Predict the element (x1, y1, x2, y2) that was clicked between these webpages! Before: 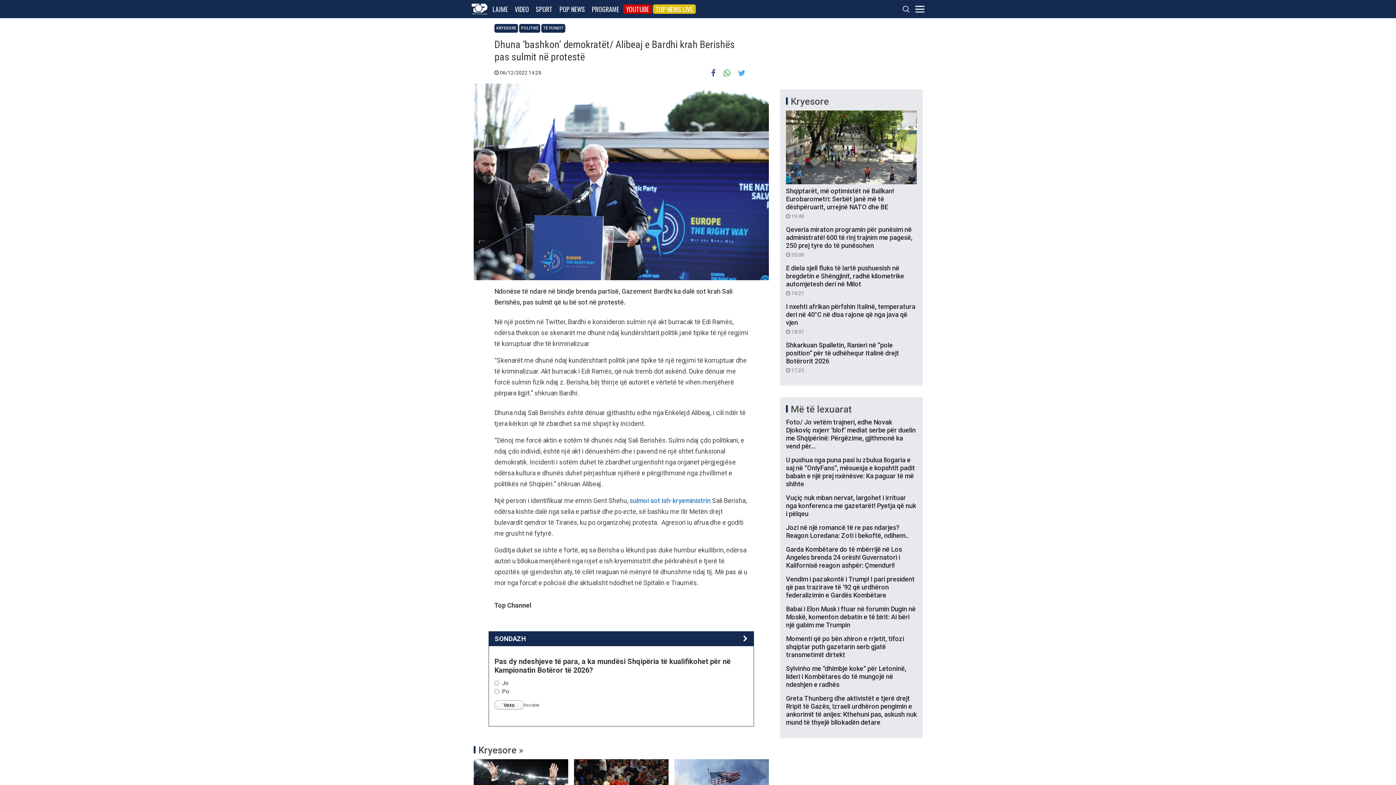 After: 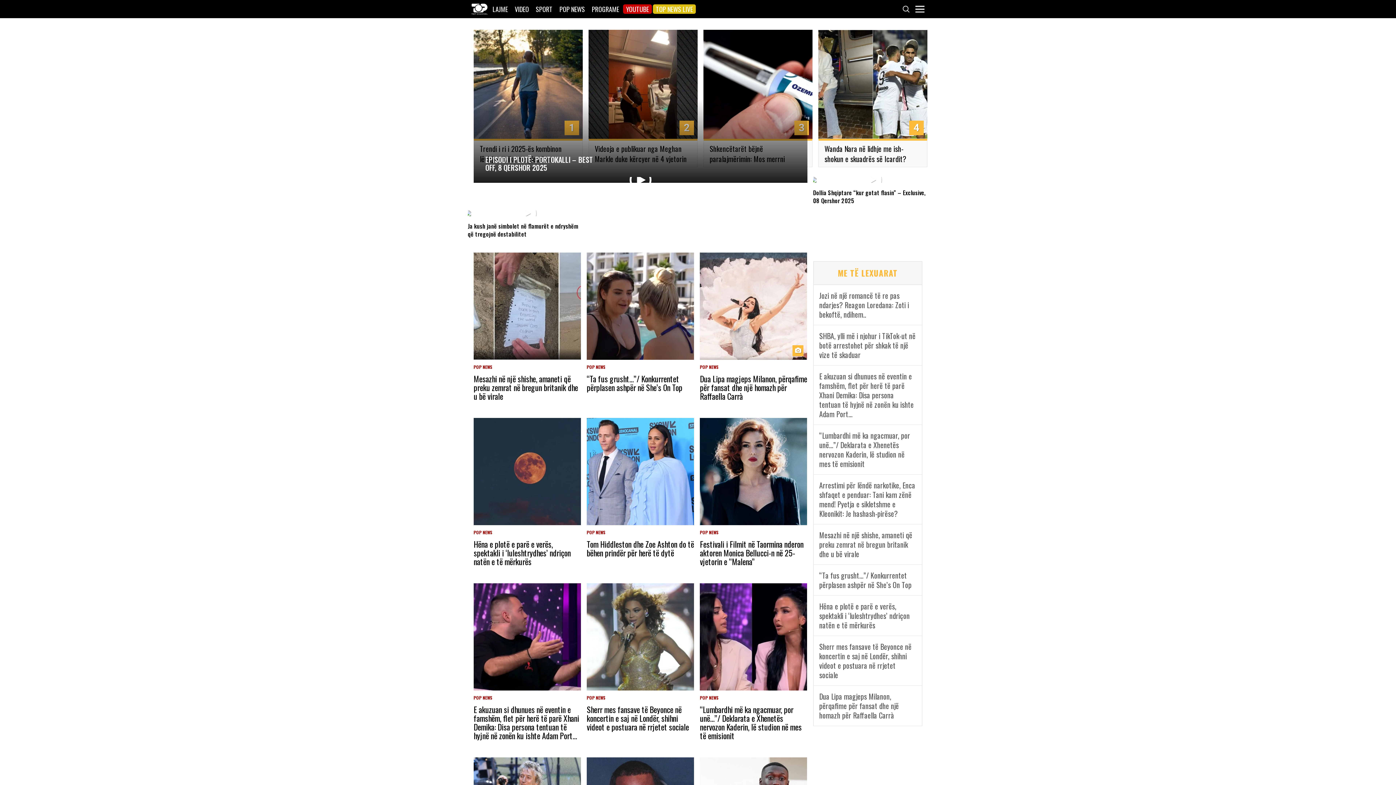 Action: label: POP NEWS bbox: (556, 4, 588, 13)